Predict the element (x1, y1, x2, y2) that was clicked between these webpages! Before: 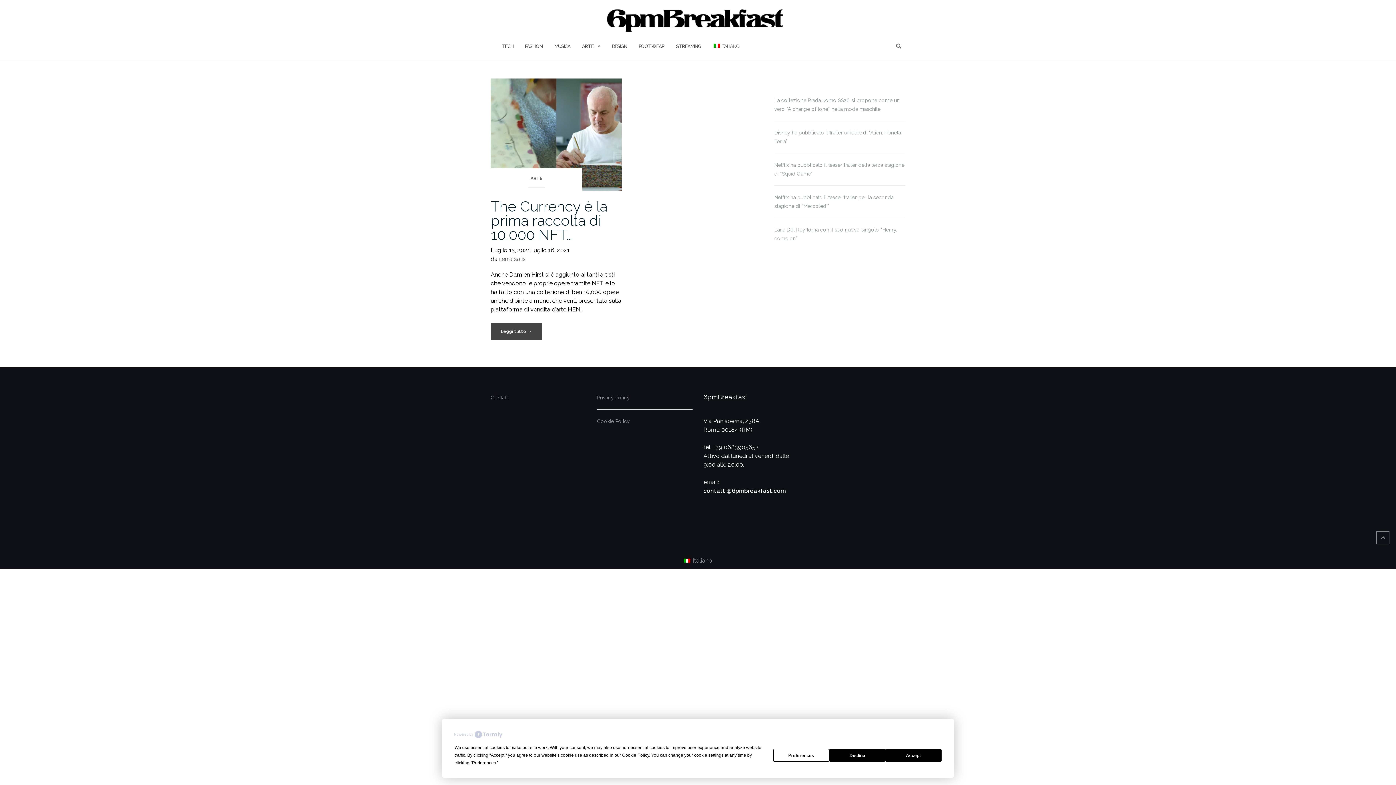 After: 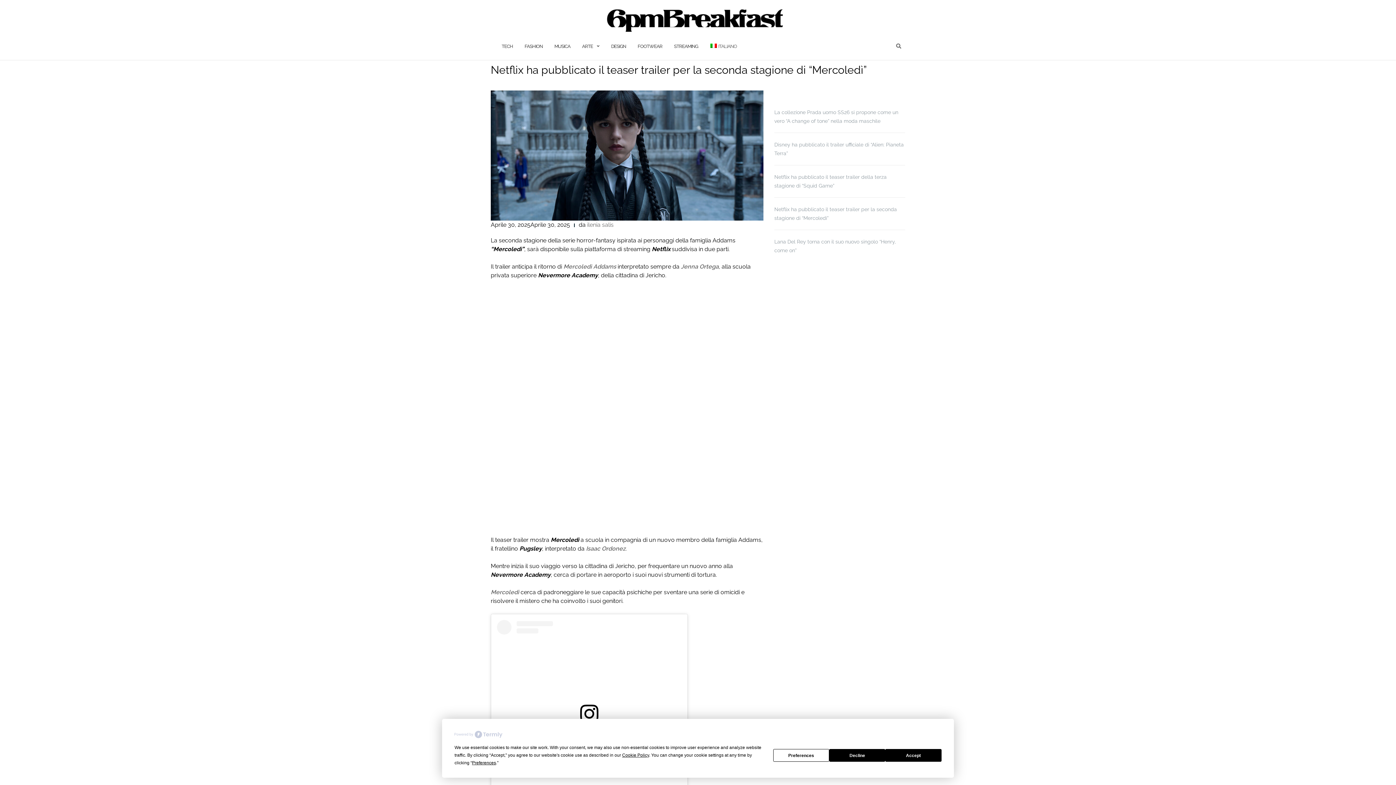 Action: label: Netflix ha pubblicato il teaser trailer per la seconda stagione di “Mercoledì” bbox: (774, 193, 905, 210)